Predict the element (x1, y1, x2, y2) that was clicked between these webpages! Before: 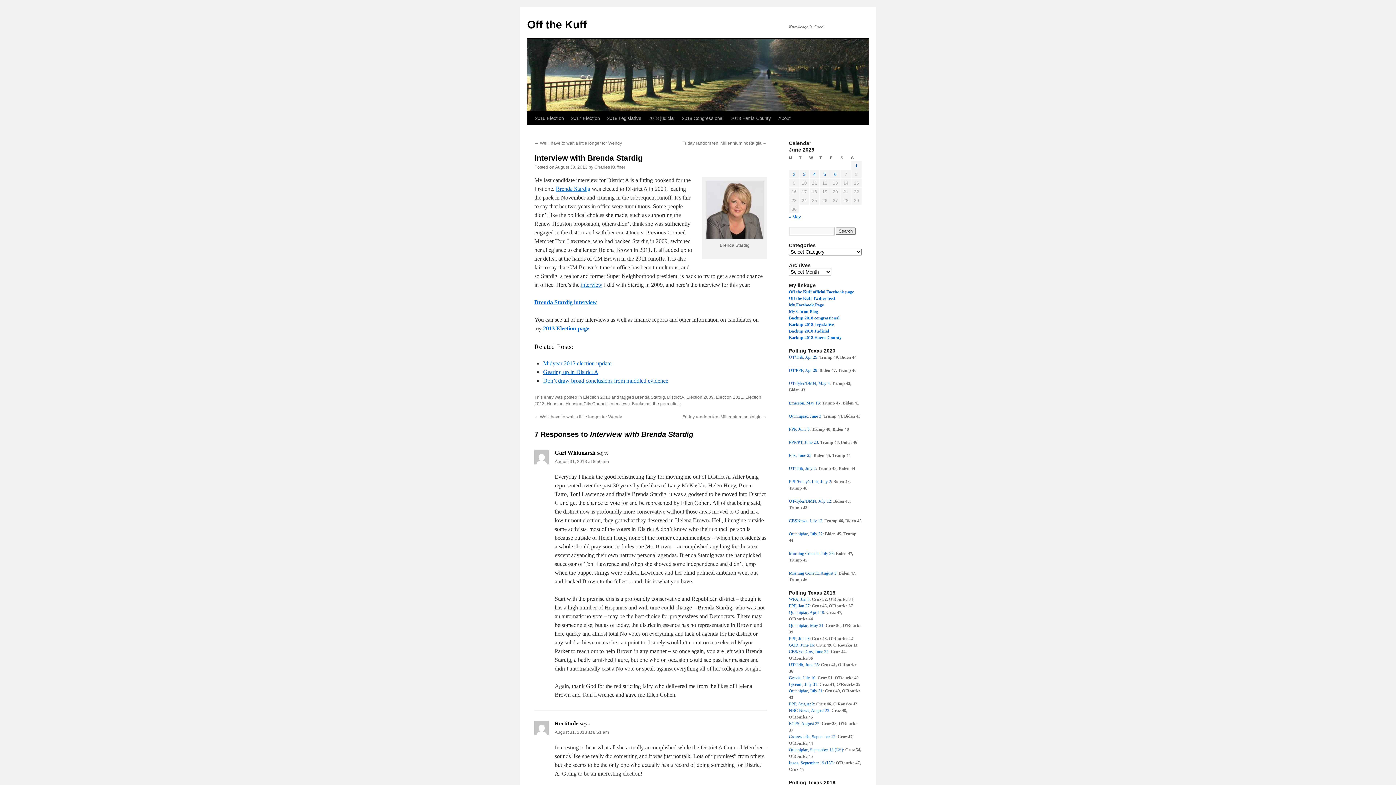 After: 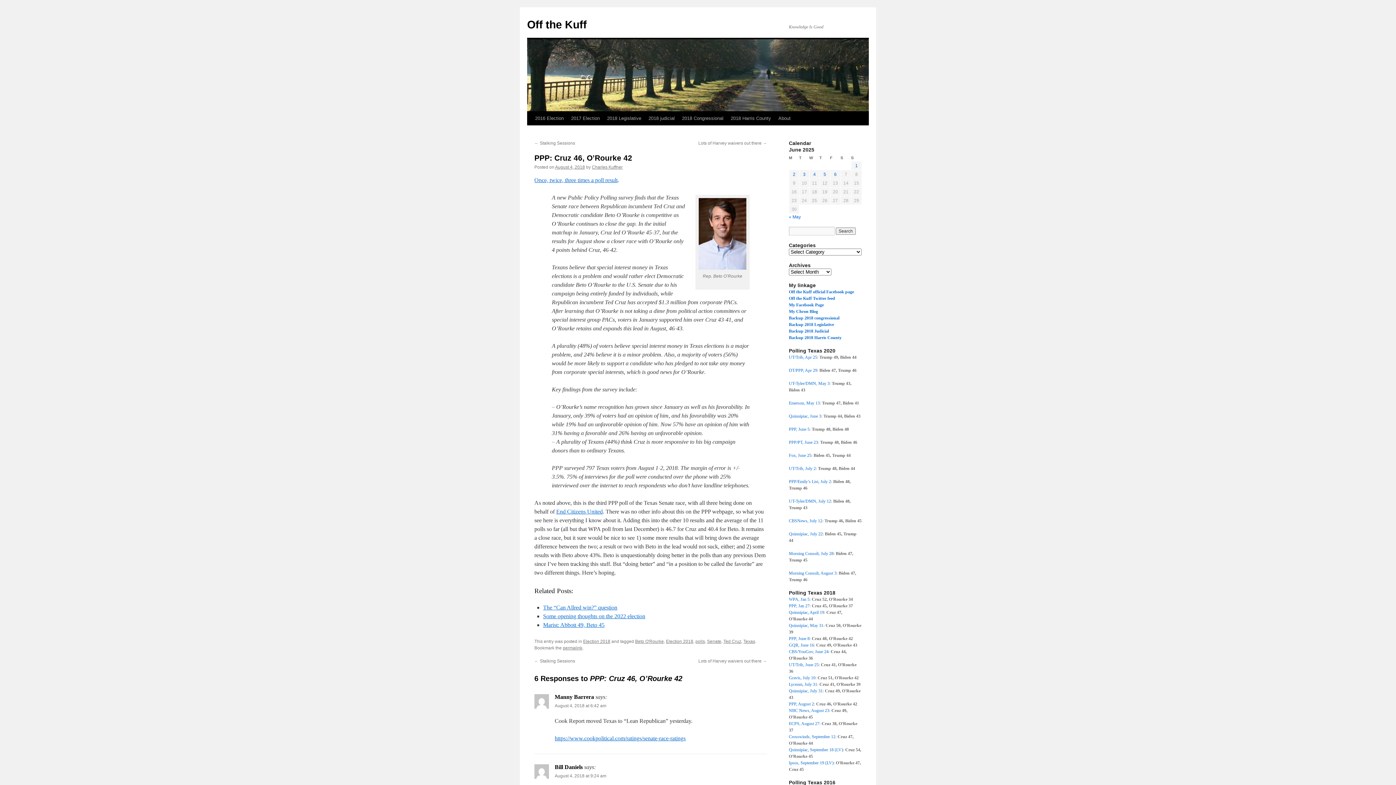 Action: label: PPP, August 2 bbox: (789, 701, 814, 706)